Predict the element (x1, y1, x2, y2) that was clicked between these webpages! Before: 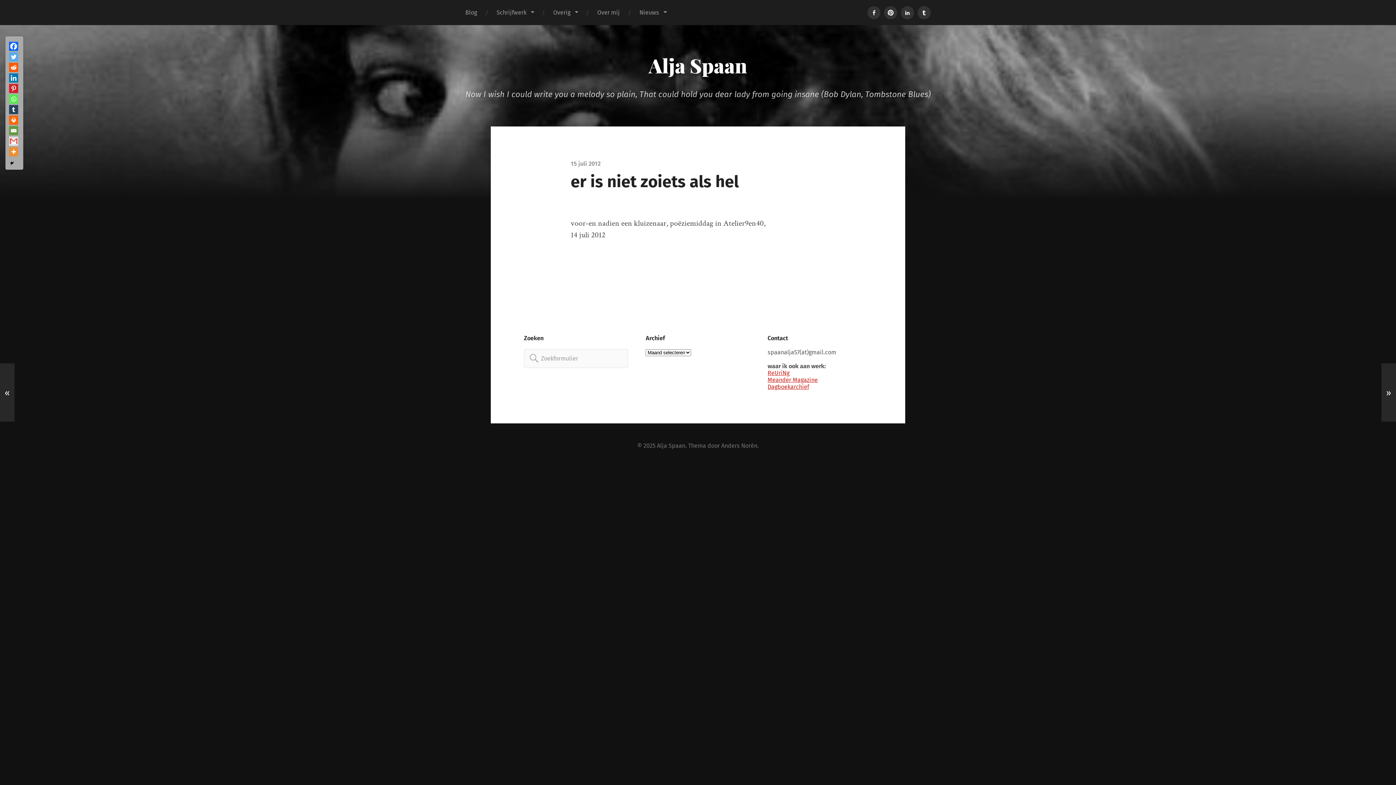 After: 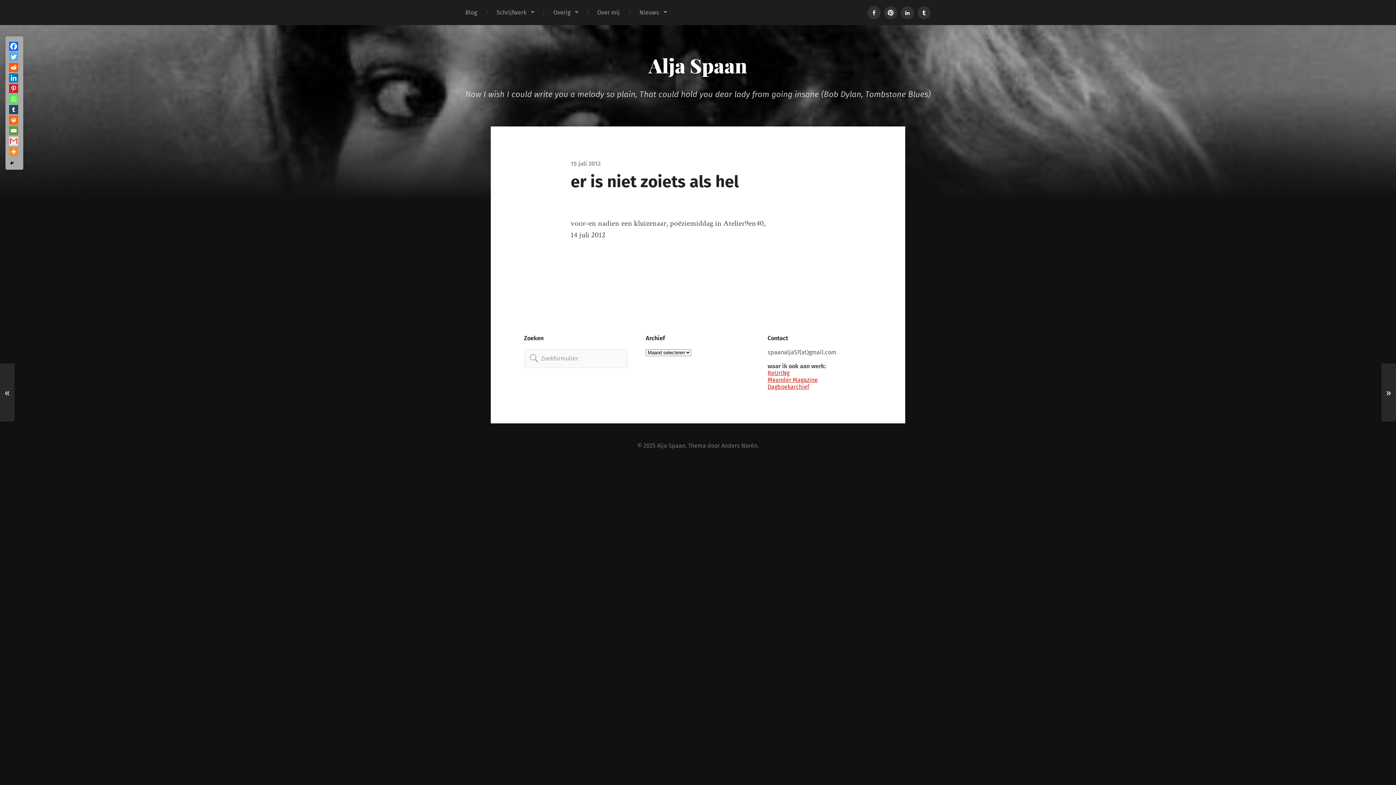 Action: bbox: (9, 52, 18, 61) label: Twitter